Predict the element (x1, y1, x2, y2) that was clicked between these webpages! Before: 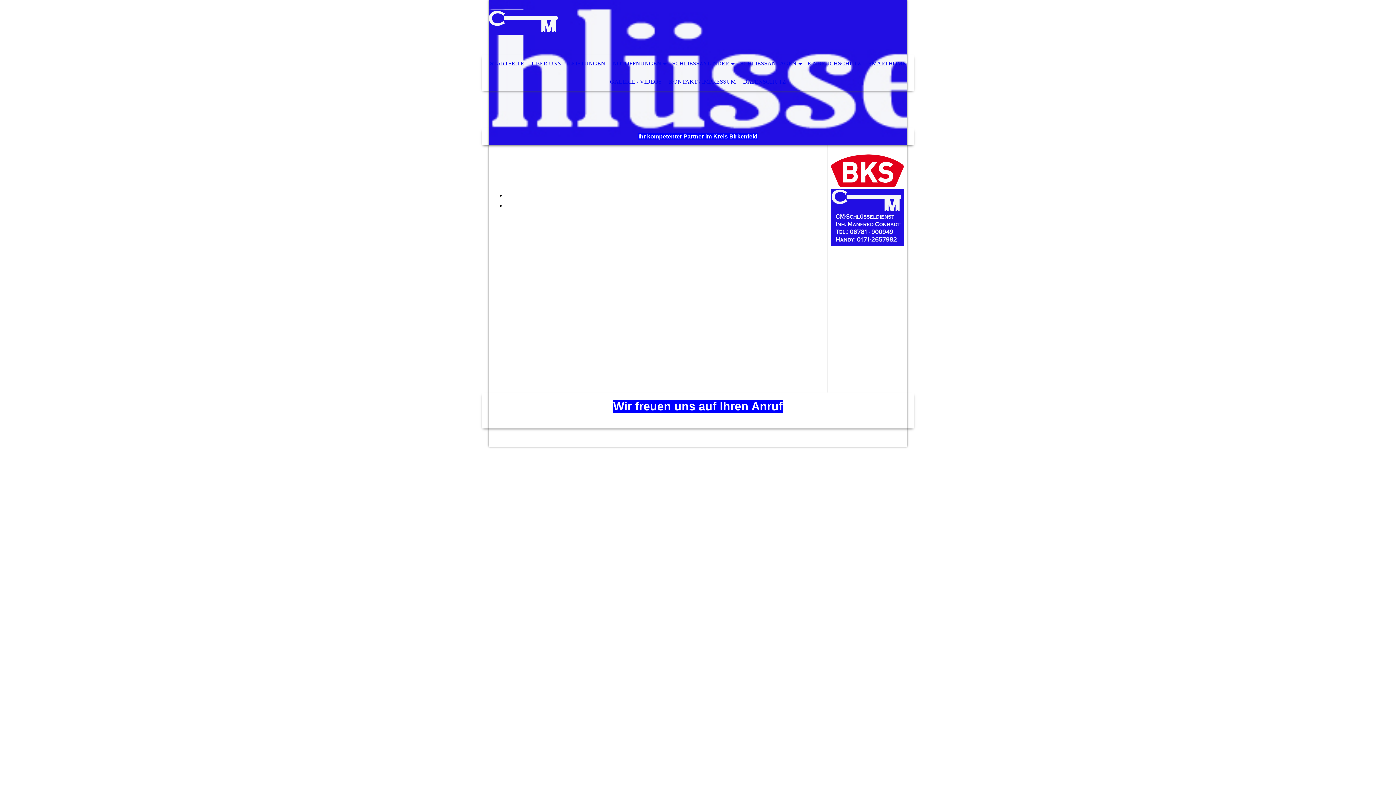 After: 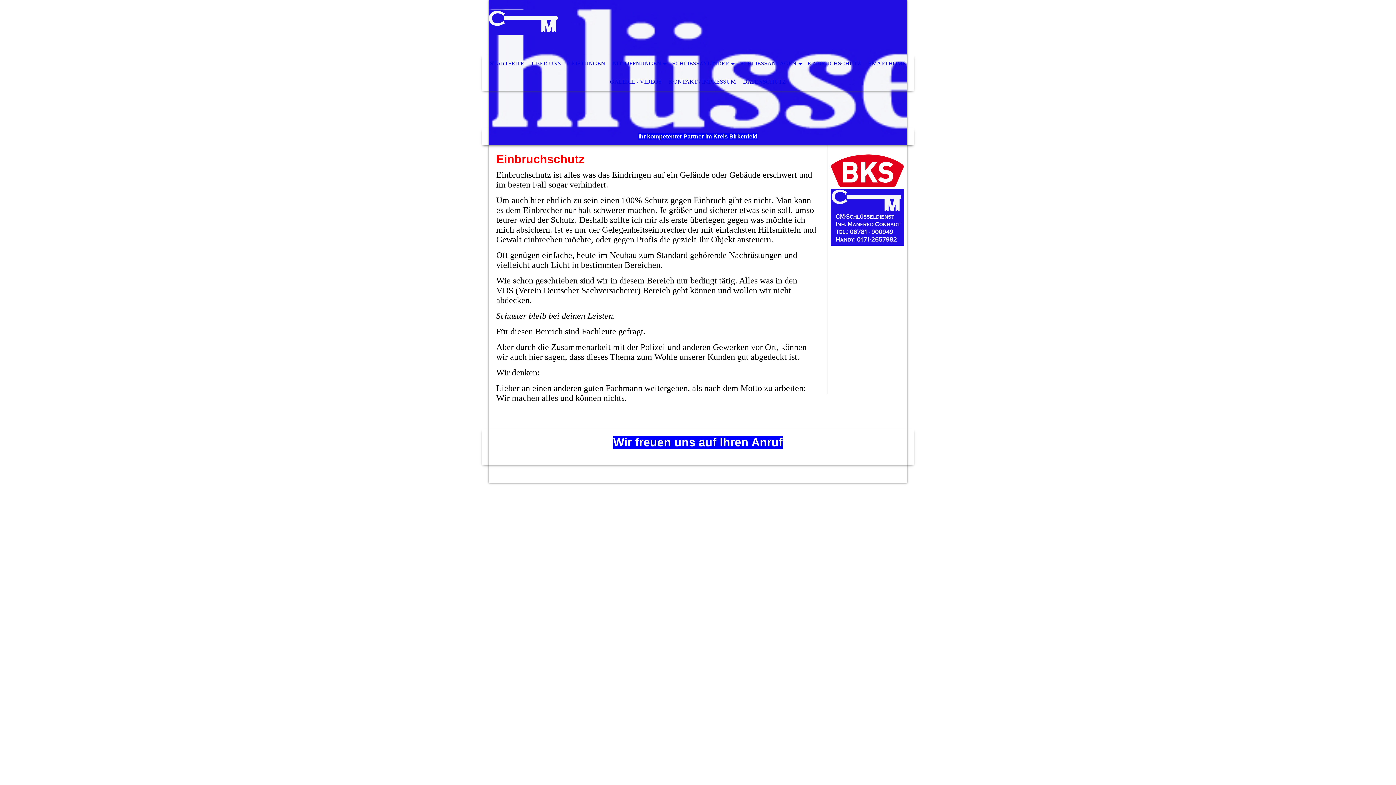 Action: bbox: (804, 54, 865, 72) label: EINBRUCHSCHUTZ